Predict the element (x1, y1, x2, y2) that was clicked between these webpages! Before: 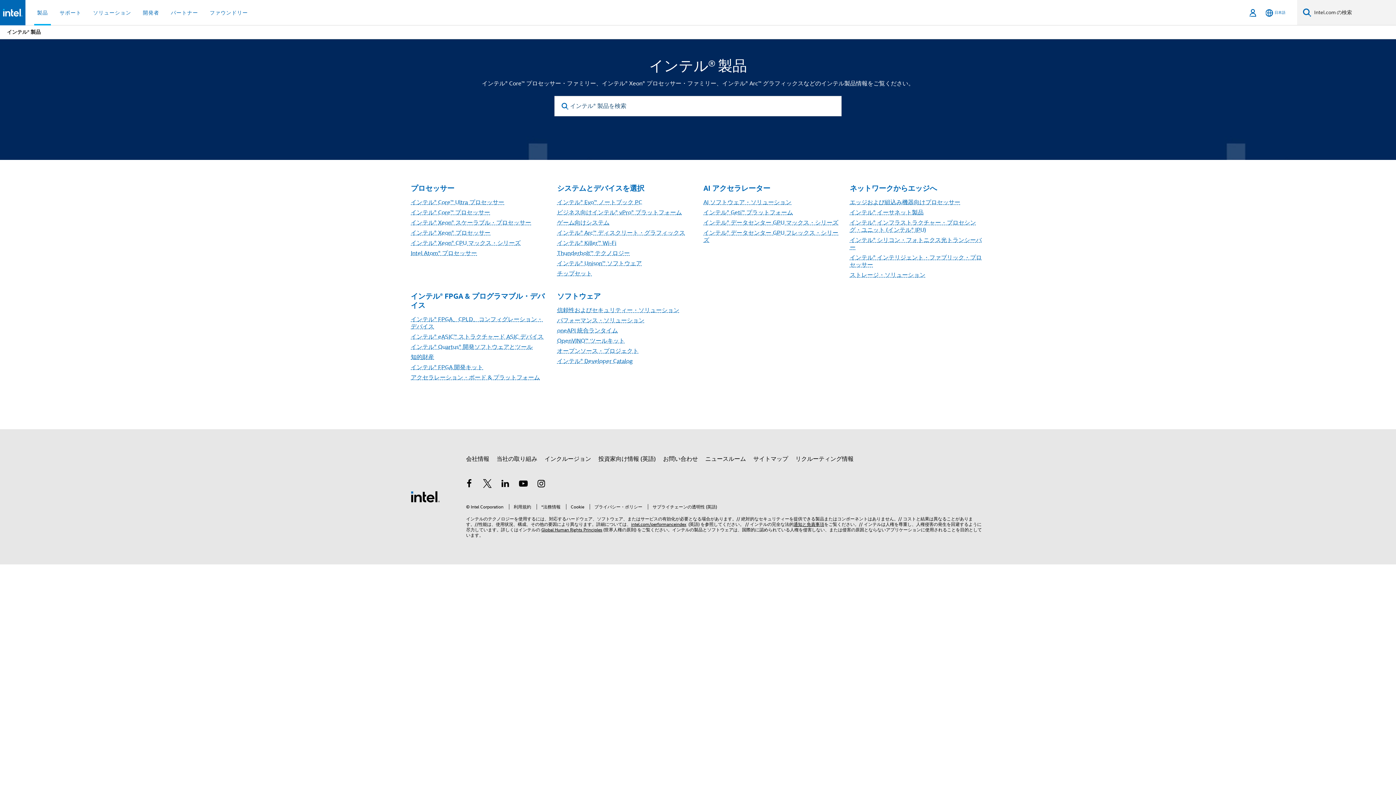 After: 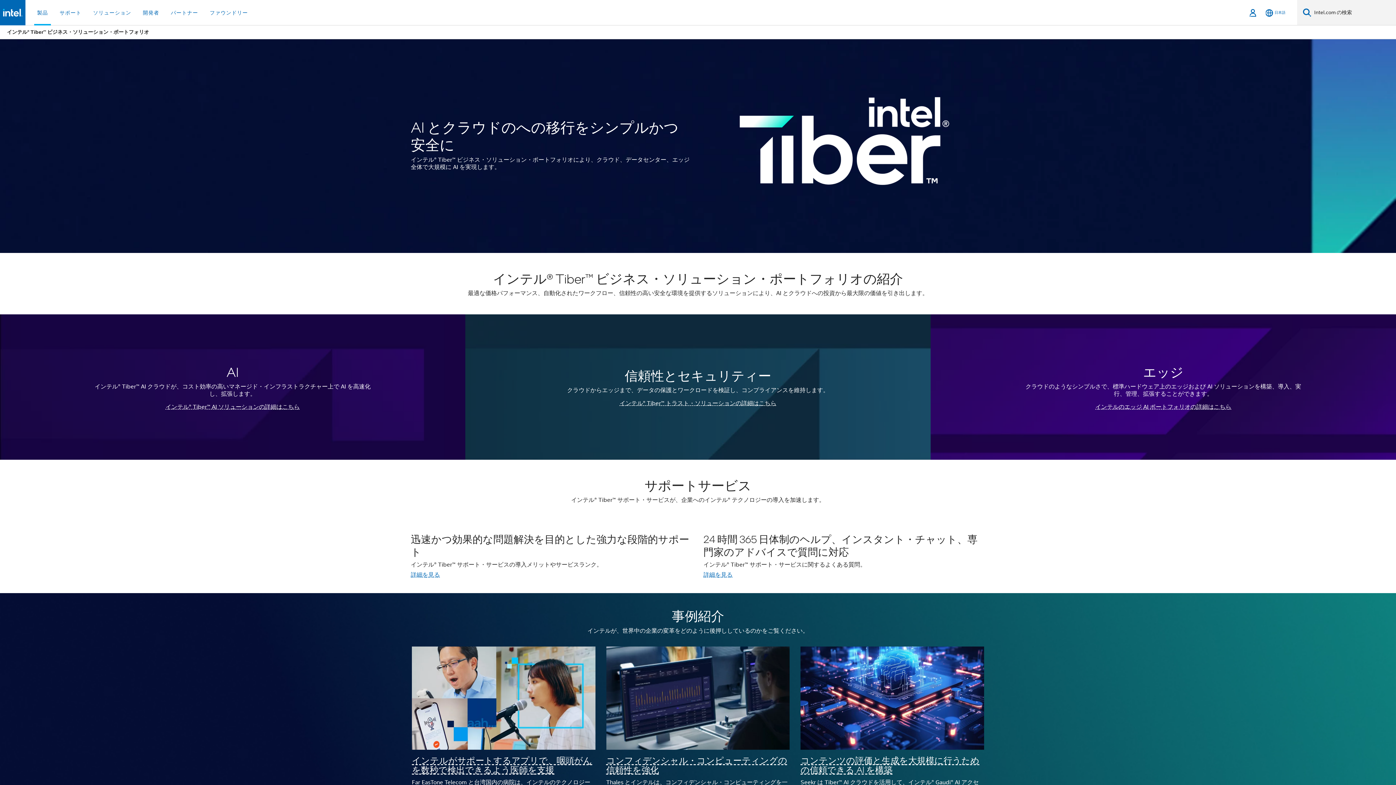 Action: bbox: (557, 317, 644, 324) label: パフォーマンス・ソリューション